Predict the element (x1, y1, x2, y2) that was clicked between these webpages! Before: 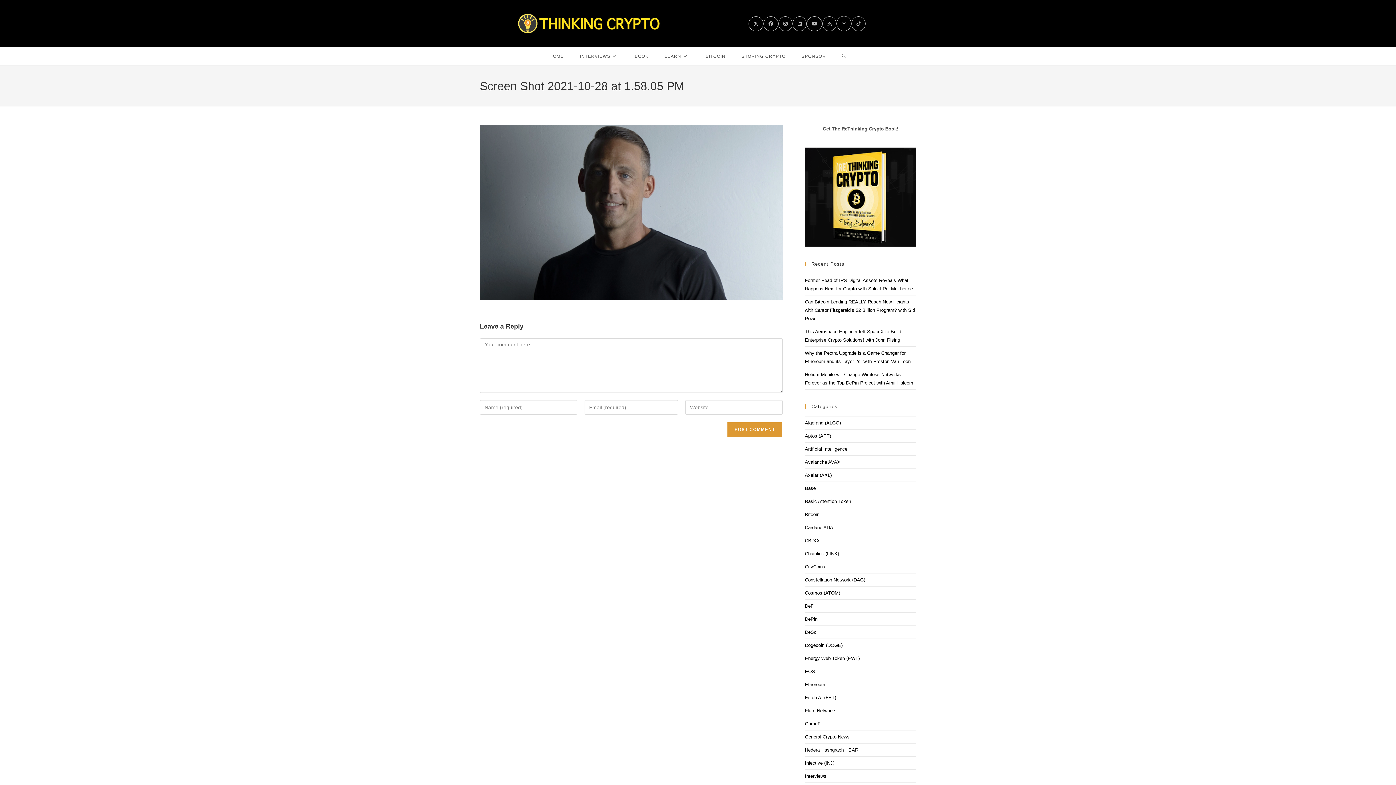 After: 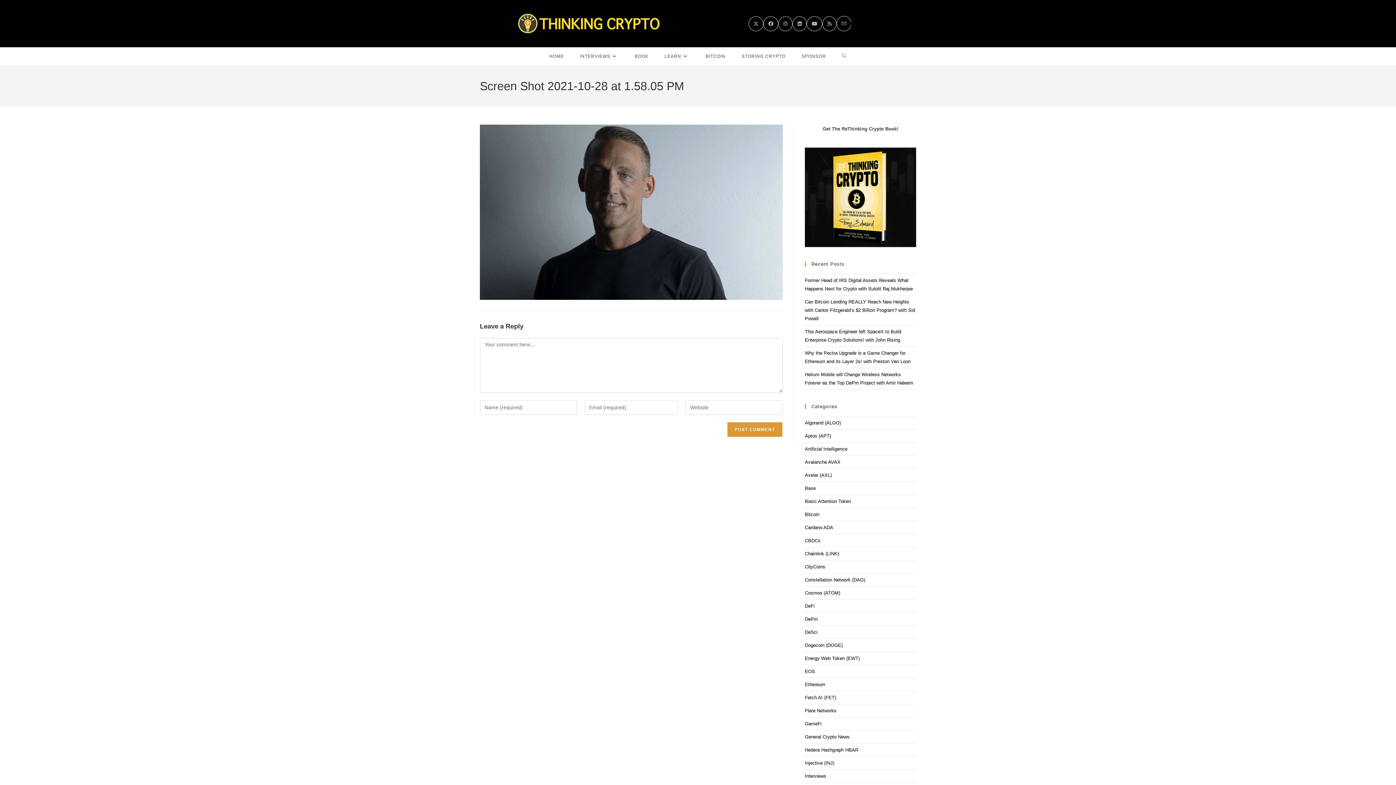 Action: label: TikTok (opens in a new tab) bbox: (851, 16, 865, 31)